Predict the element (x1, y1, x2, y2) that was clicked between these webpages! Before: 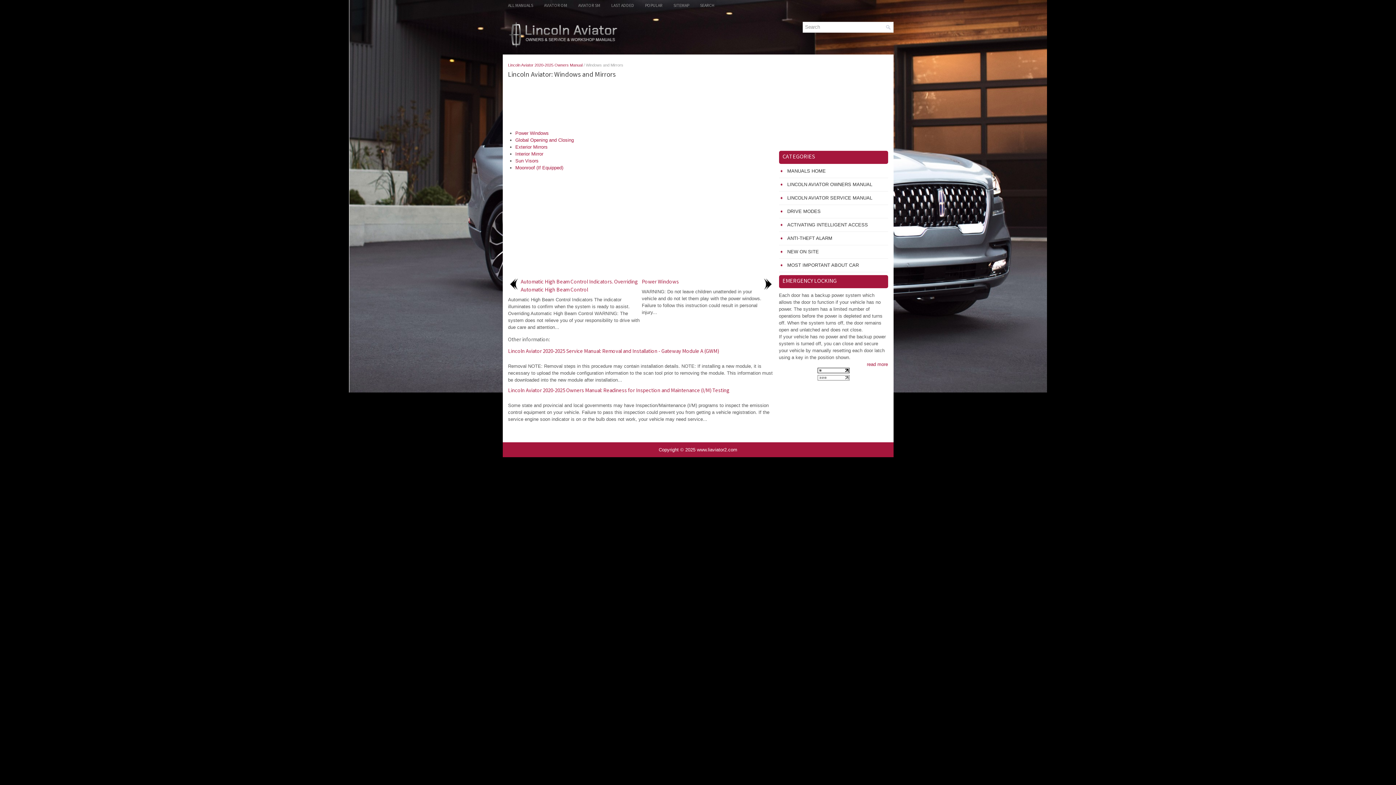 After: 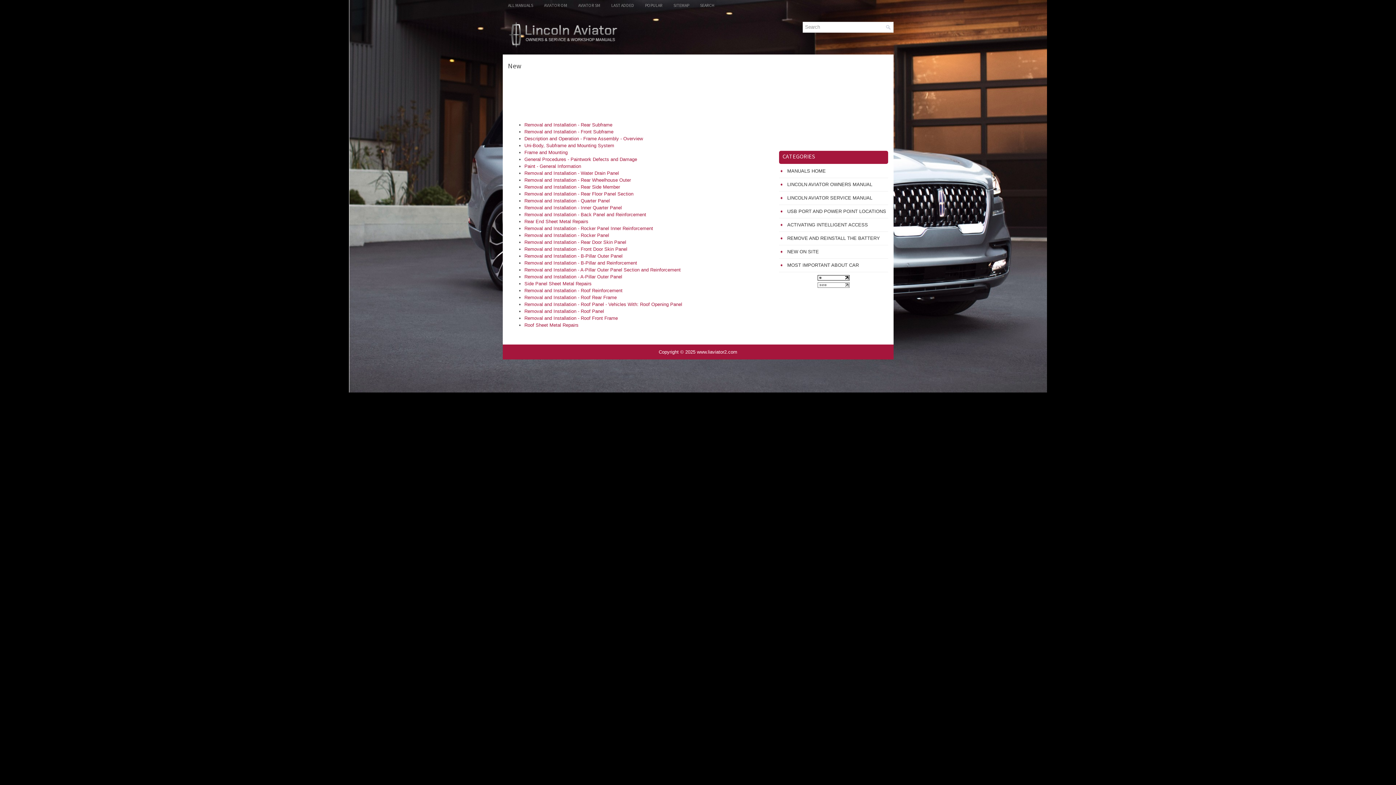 Action: bbox: (606, 0, 639, 12) label: LAST ADDED